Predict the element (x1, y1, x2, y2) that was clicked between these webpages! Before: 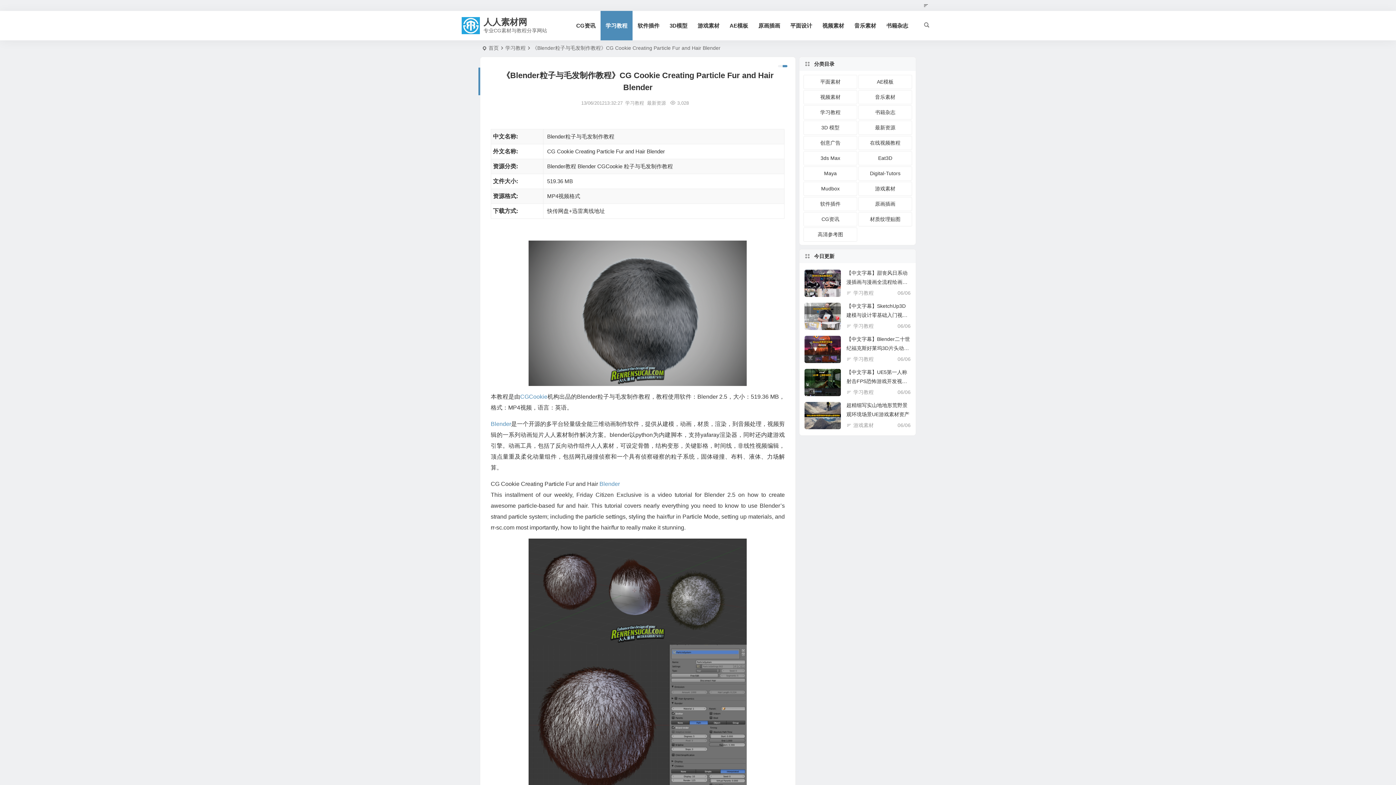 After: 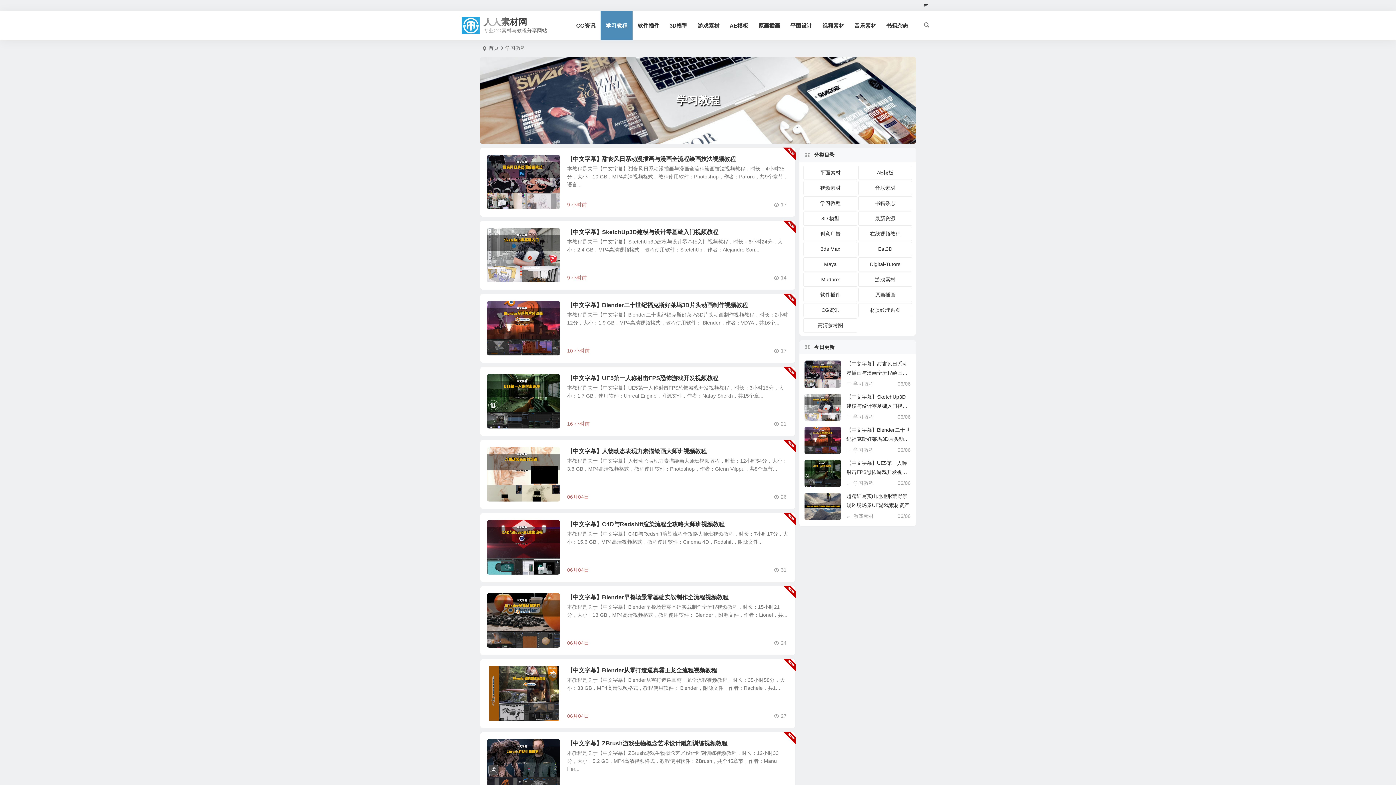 Action: label: 学习教程 bbox: (853, 356, 873, 362)